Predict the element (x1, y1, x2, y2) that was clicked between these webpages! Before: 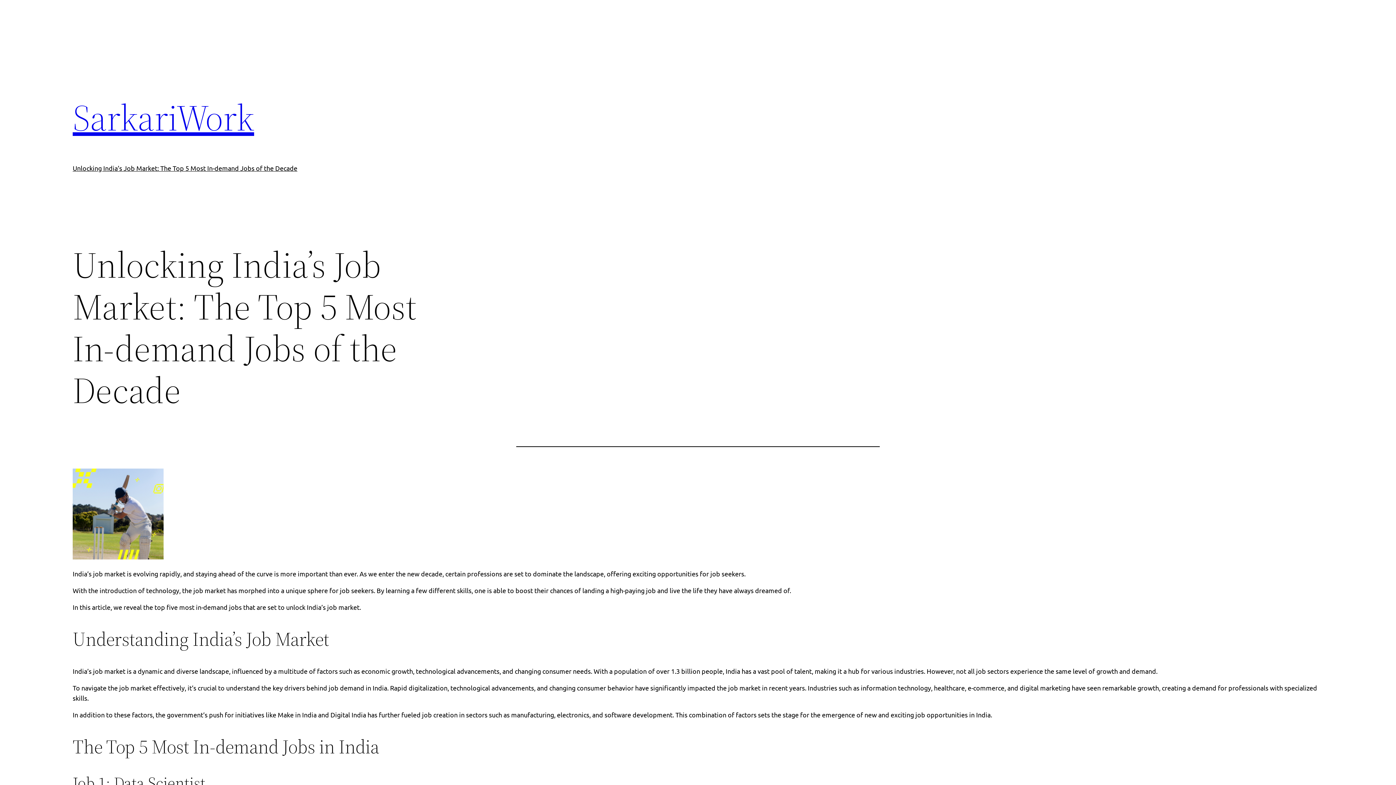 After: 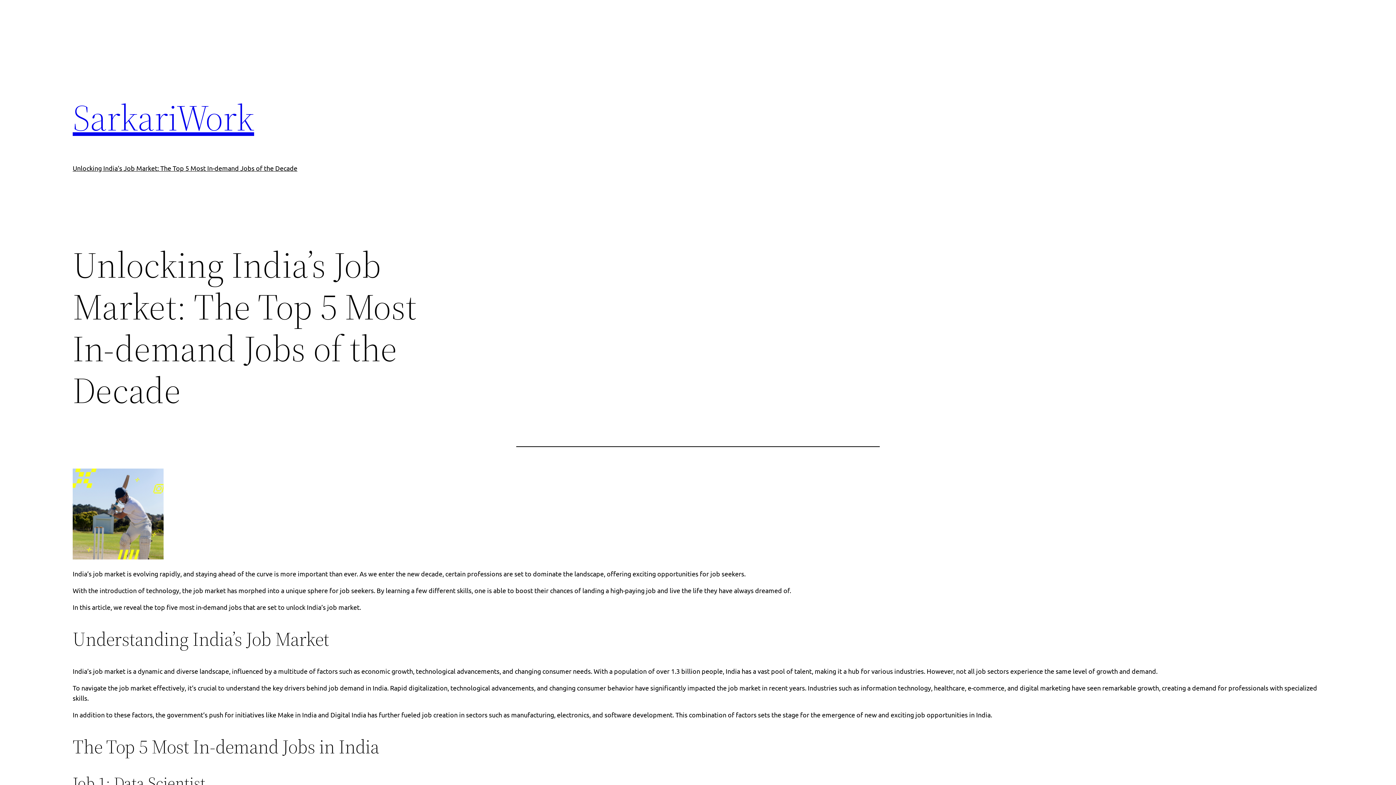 Action: bbox: (72, 92, 254, 142) label: SarkariWork